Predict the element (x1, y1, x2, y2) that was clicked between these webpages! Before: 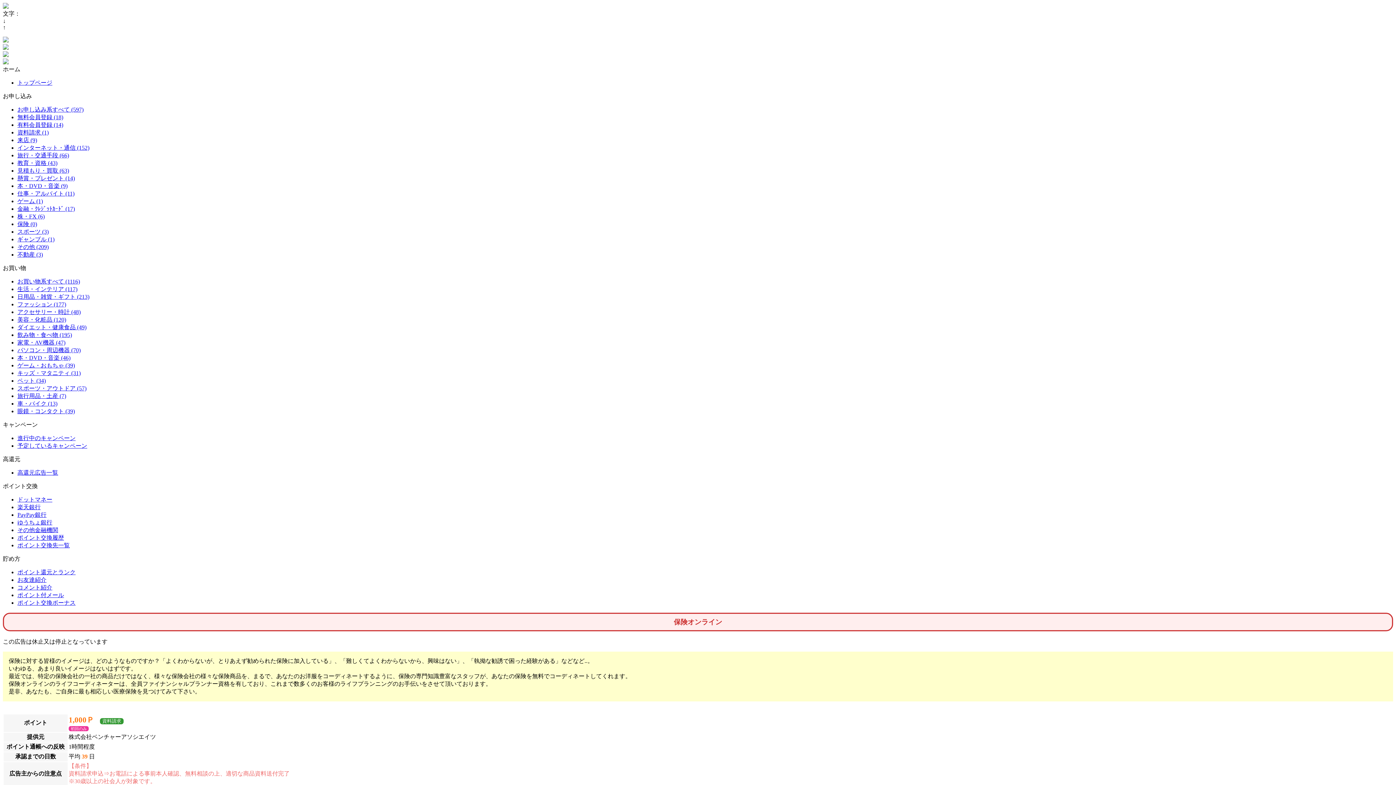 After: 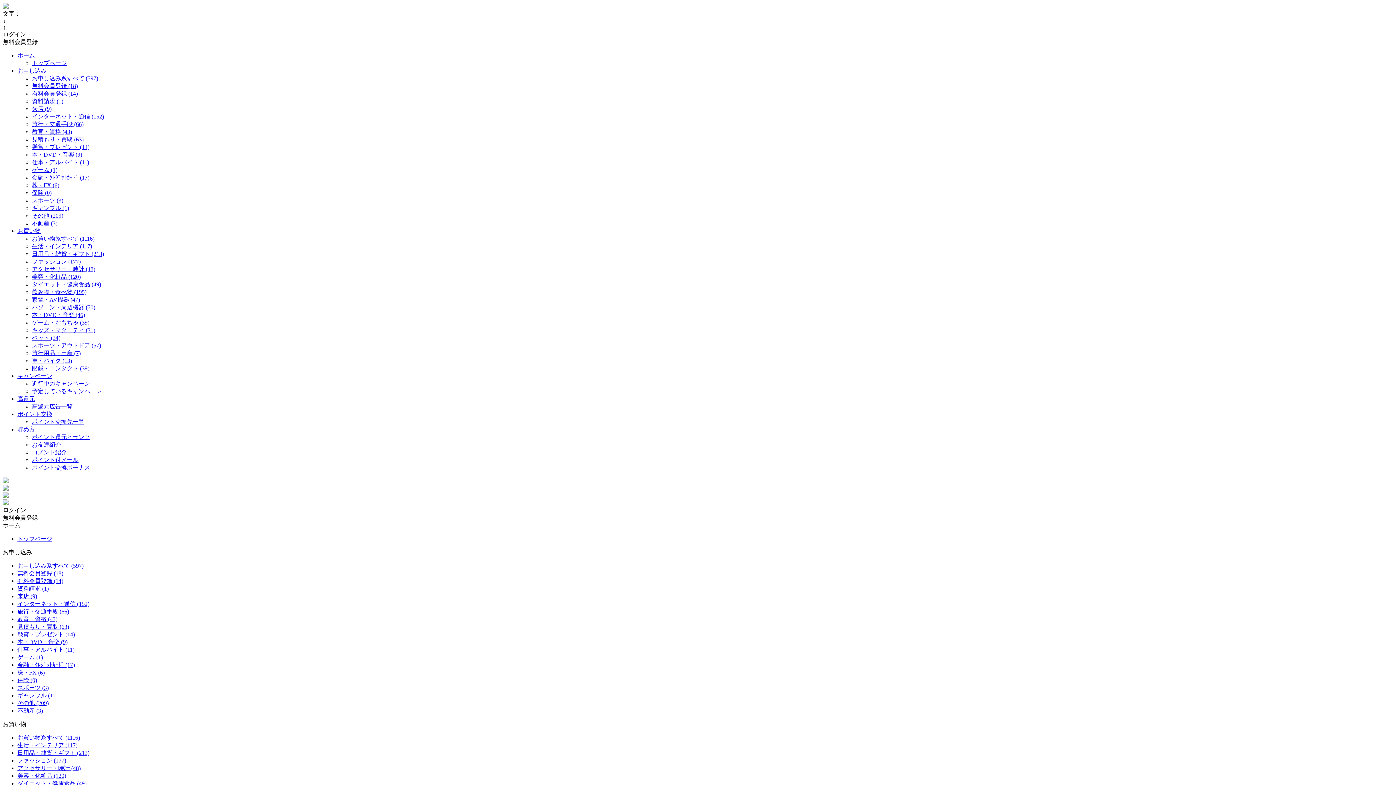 Action: bbox: (17, 228, 48, 234) label: スポーツ (3)